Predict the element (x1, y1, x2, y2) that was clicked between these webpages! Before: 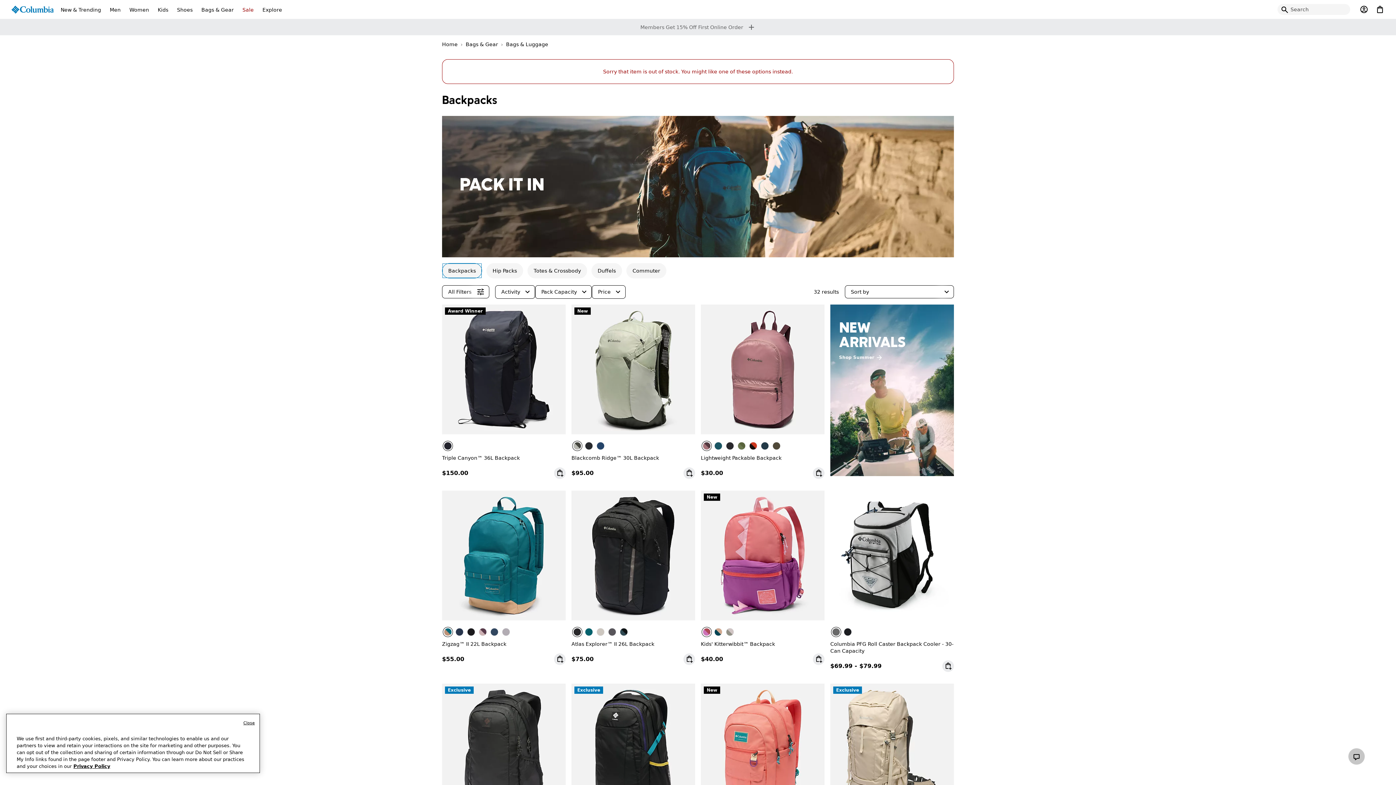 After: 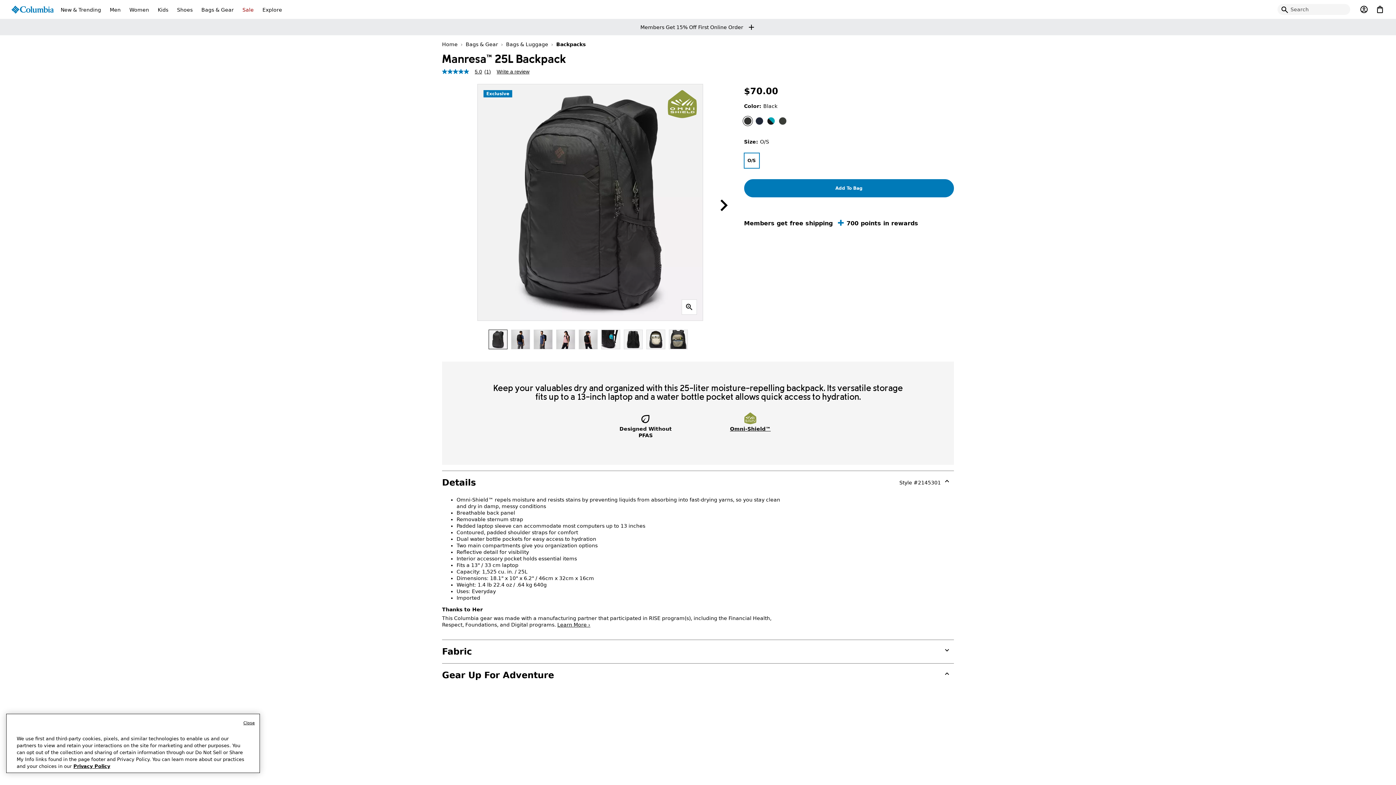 Action: bbox: (442, 683, 565, 813)